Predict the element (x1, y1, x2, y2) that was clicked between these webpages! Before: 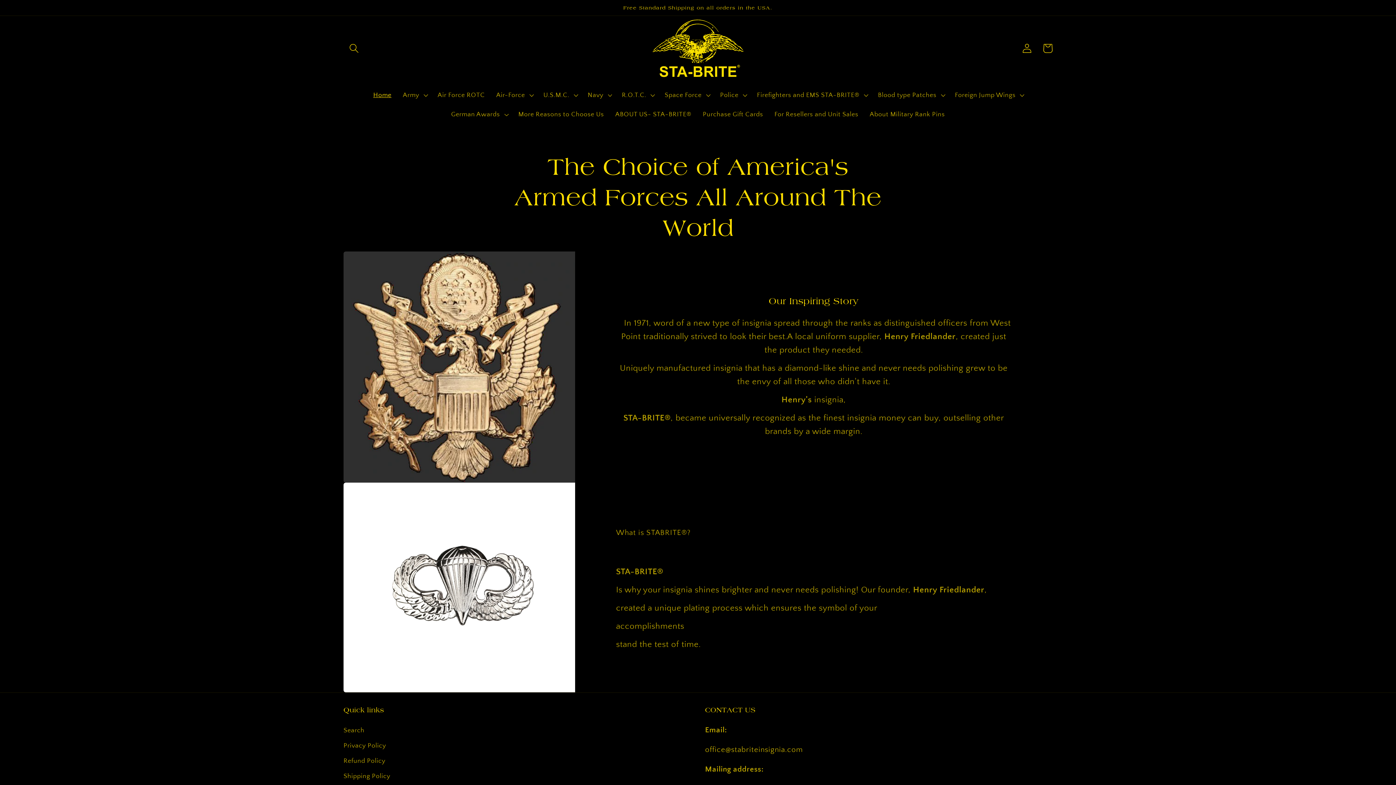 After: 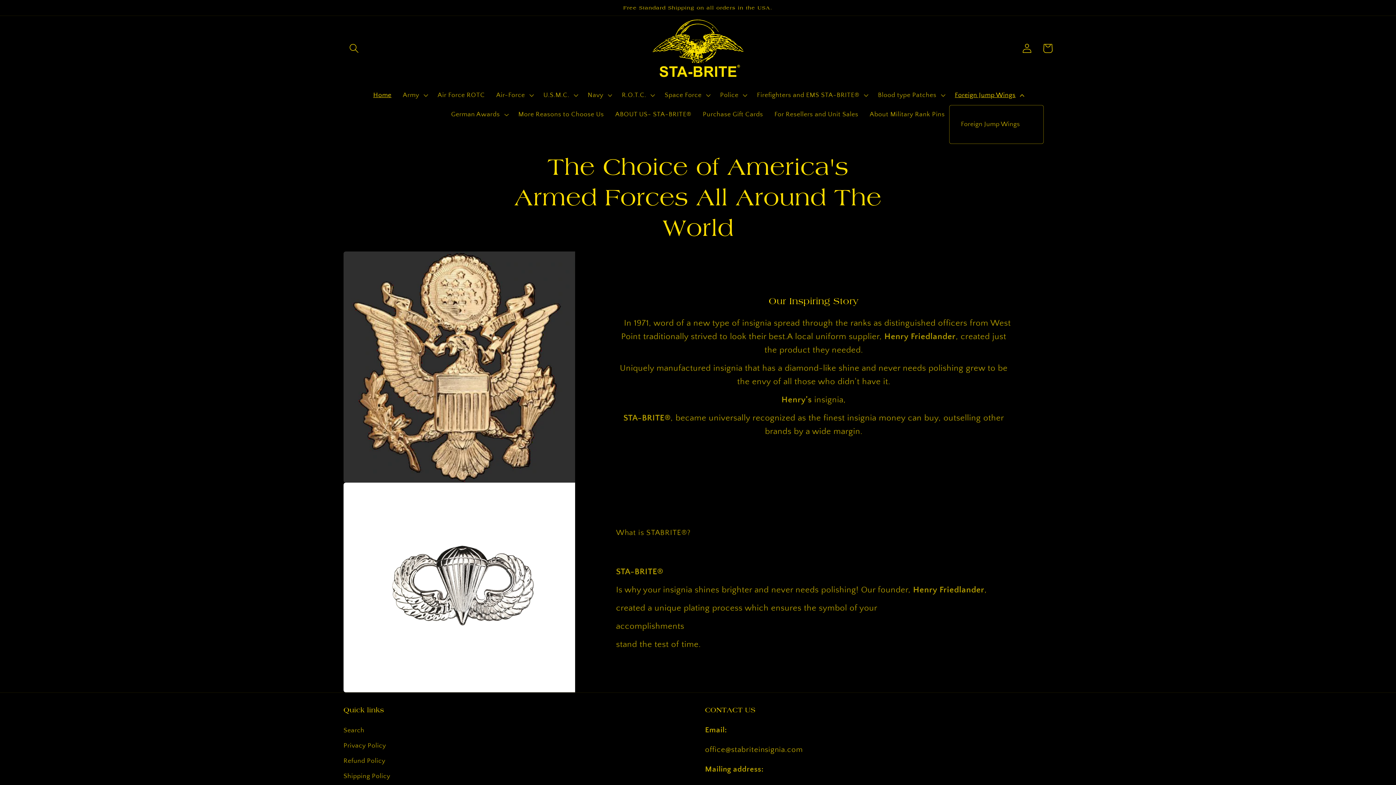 Action: bbox: (949, 85, 1028, 104) label: Foreign Jump Wings